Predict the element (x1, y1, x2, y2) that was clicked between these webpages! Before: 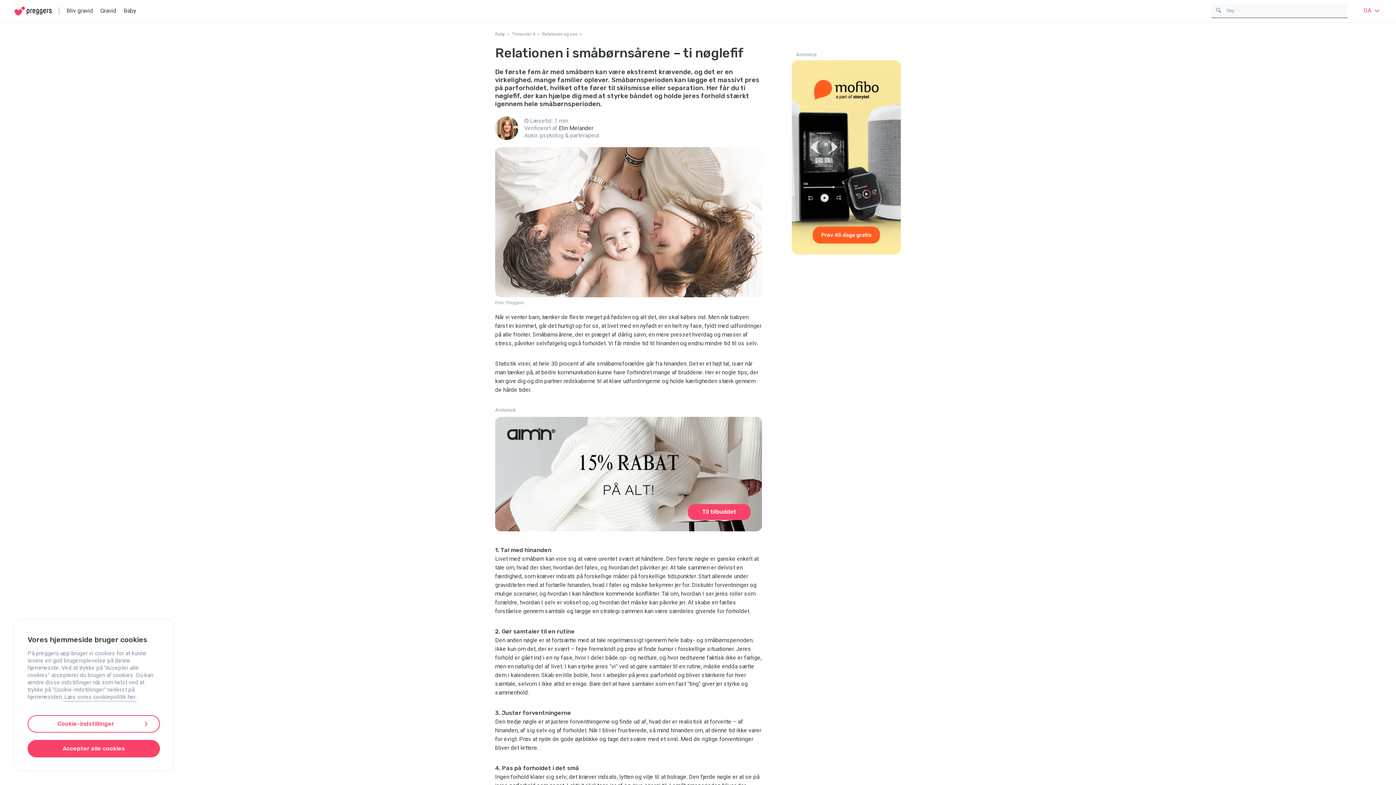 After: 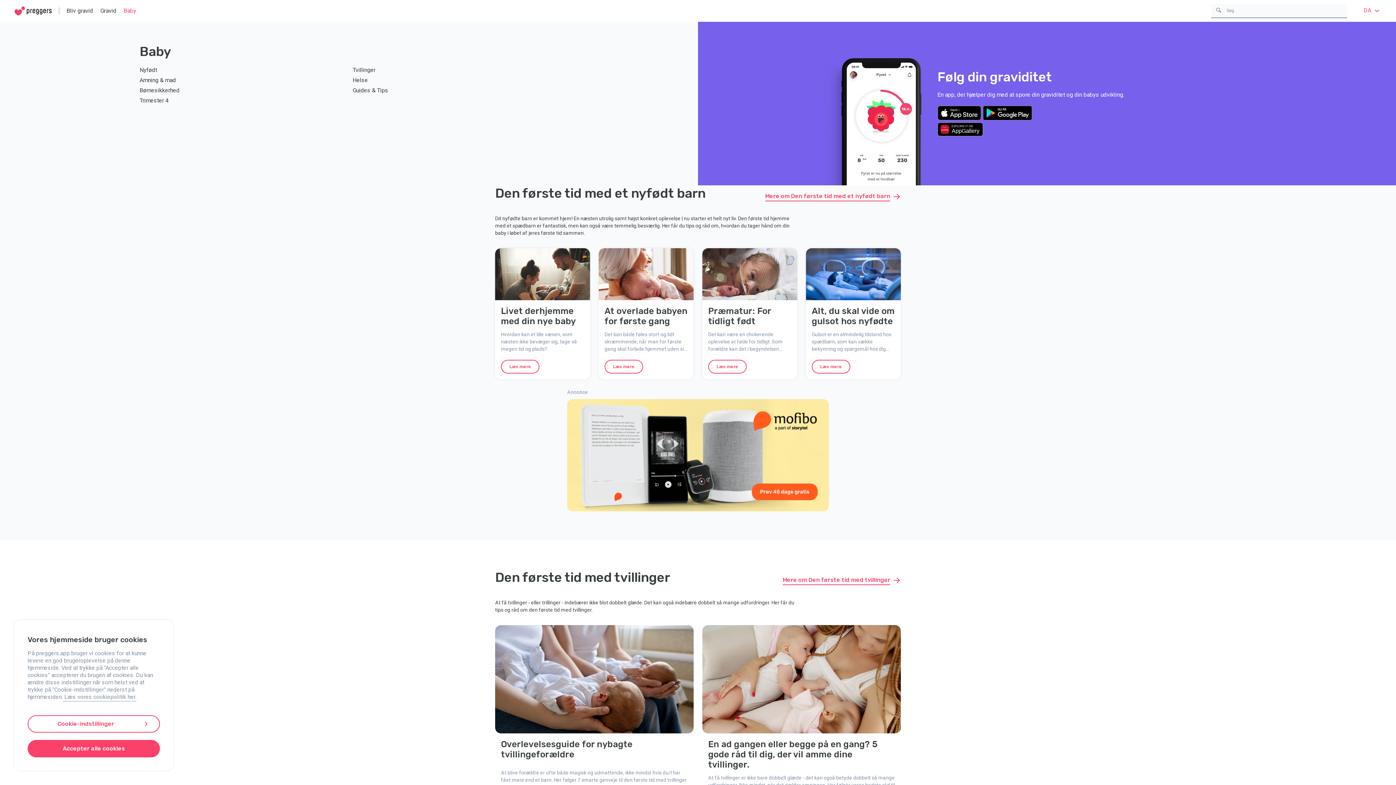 Action: bbox: (120, 0, 140, 21) label: Baby